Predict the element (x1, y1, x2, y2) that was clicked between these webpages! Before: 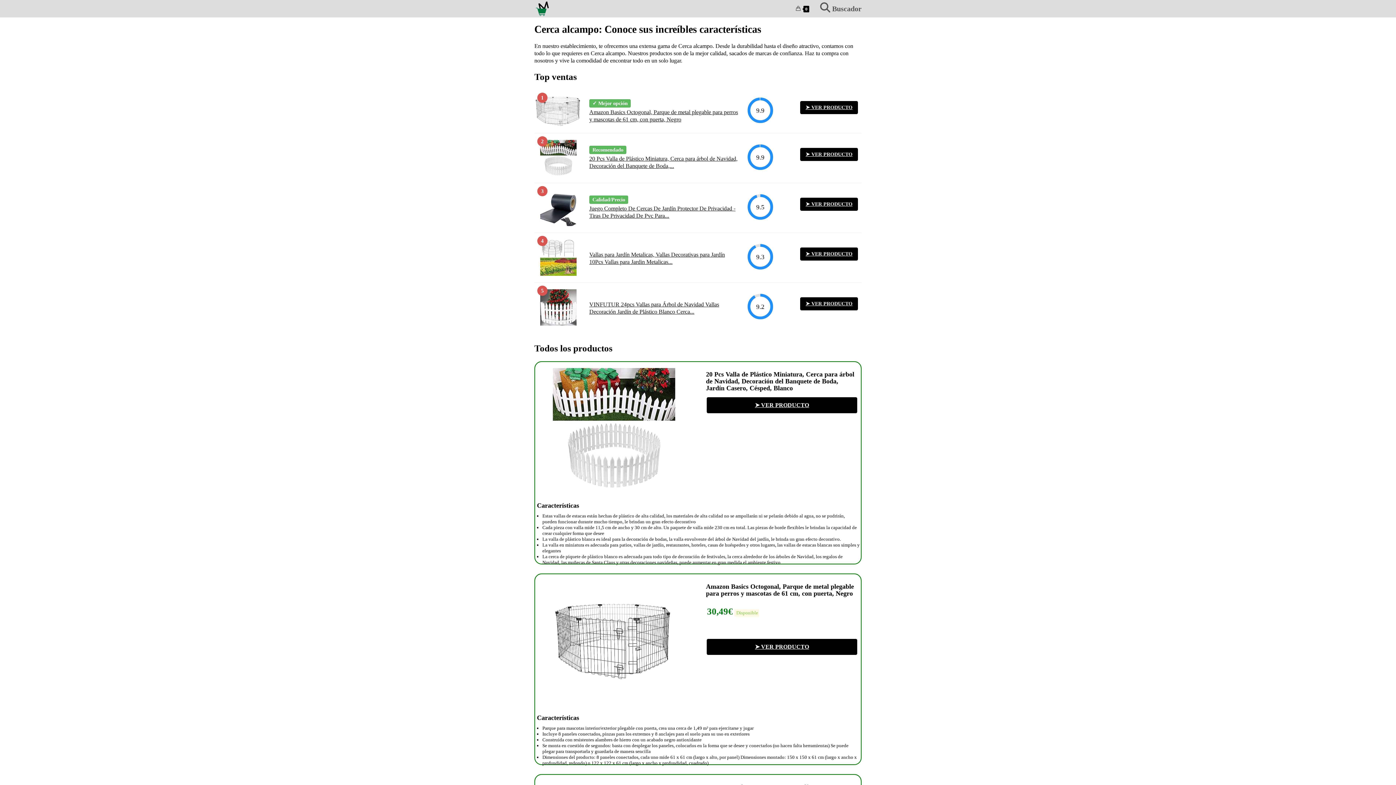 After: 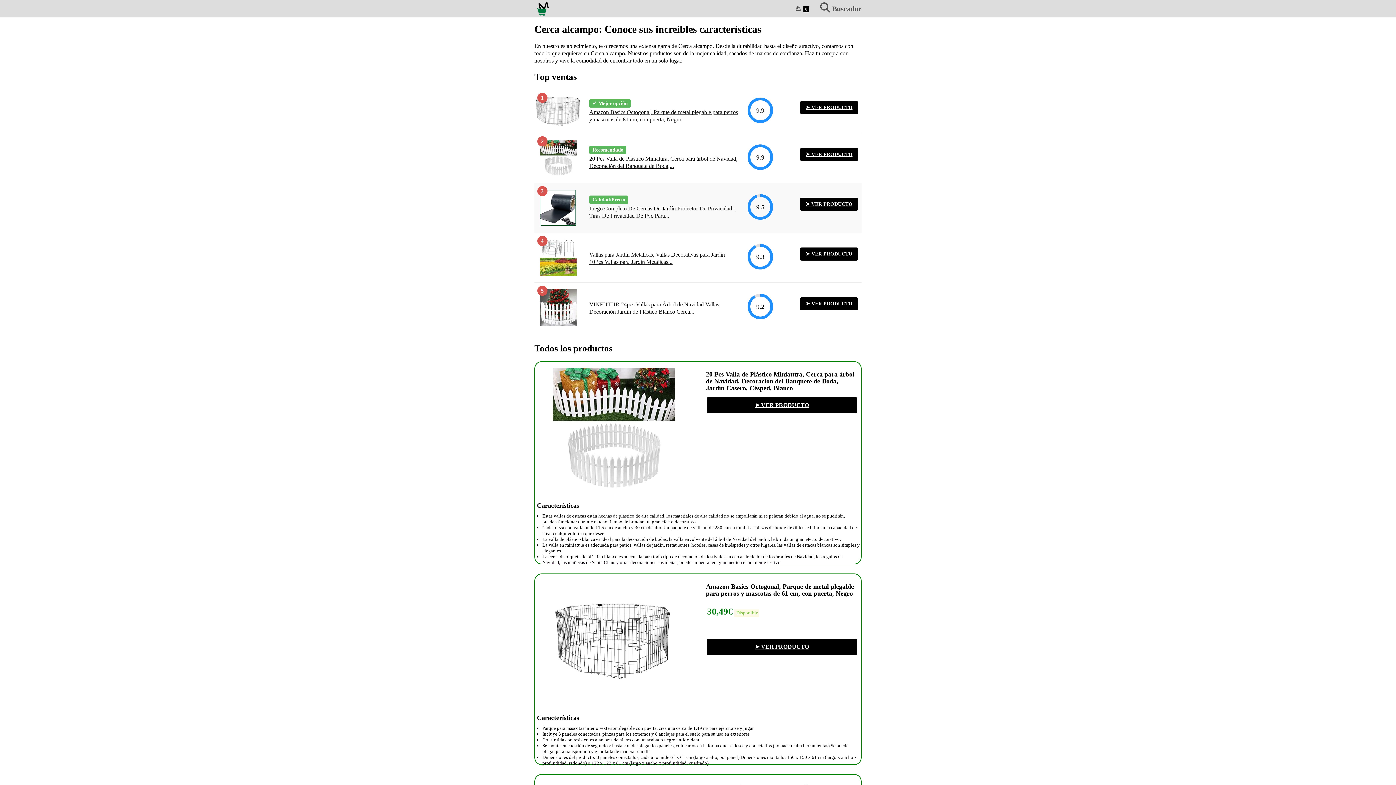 Action: bbox: (540, 204, 576, 210)